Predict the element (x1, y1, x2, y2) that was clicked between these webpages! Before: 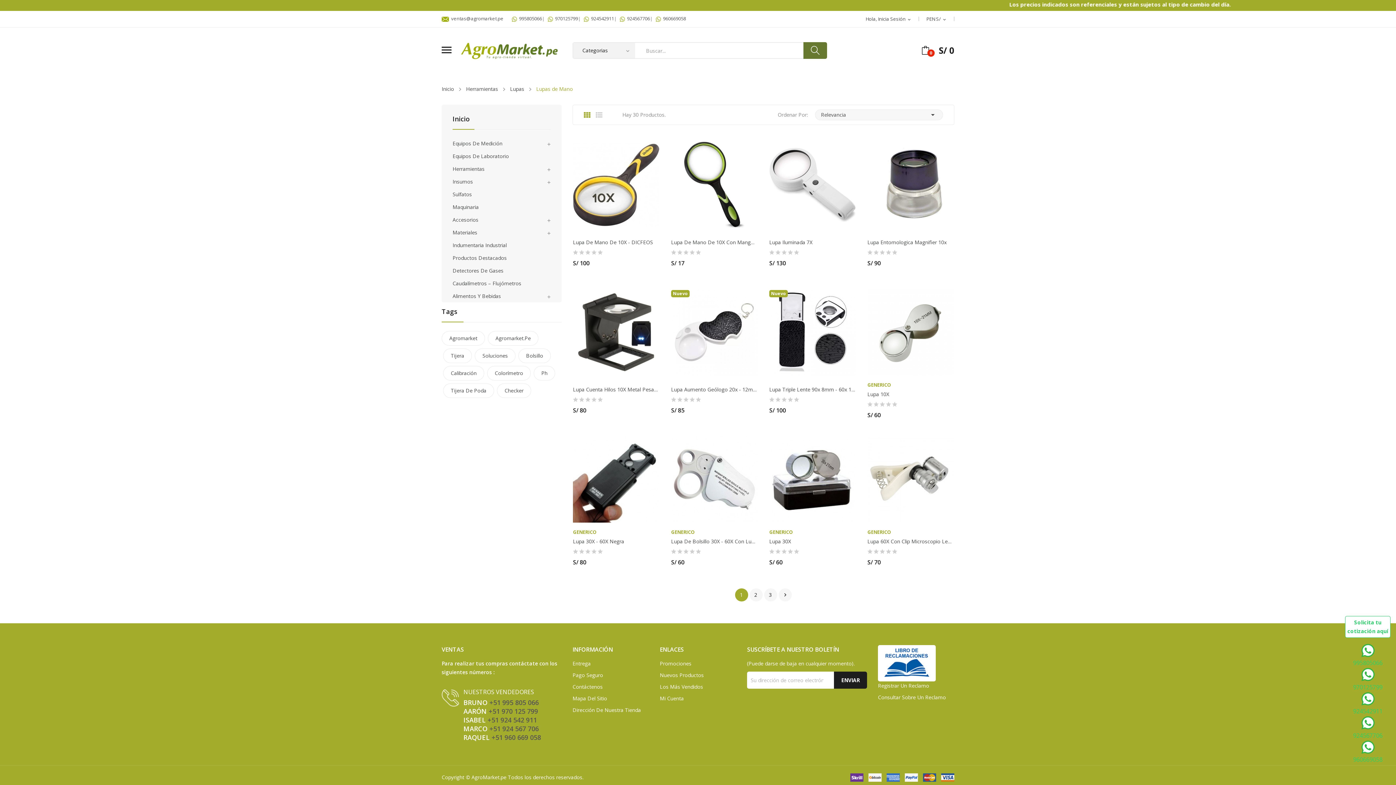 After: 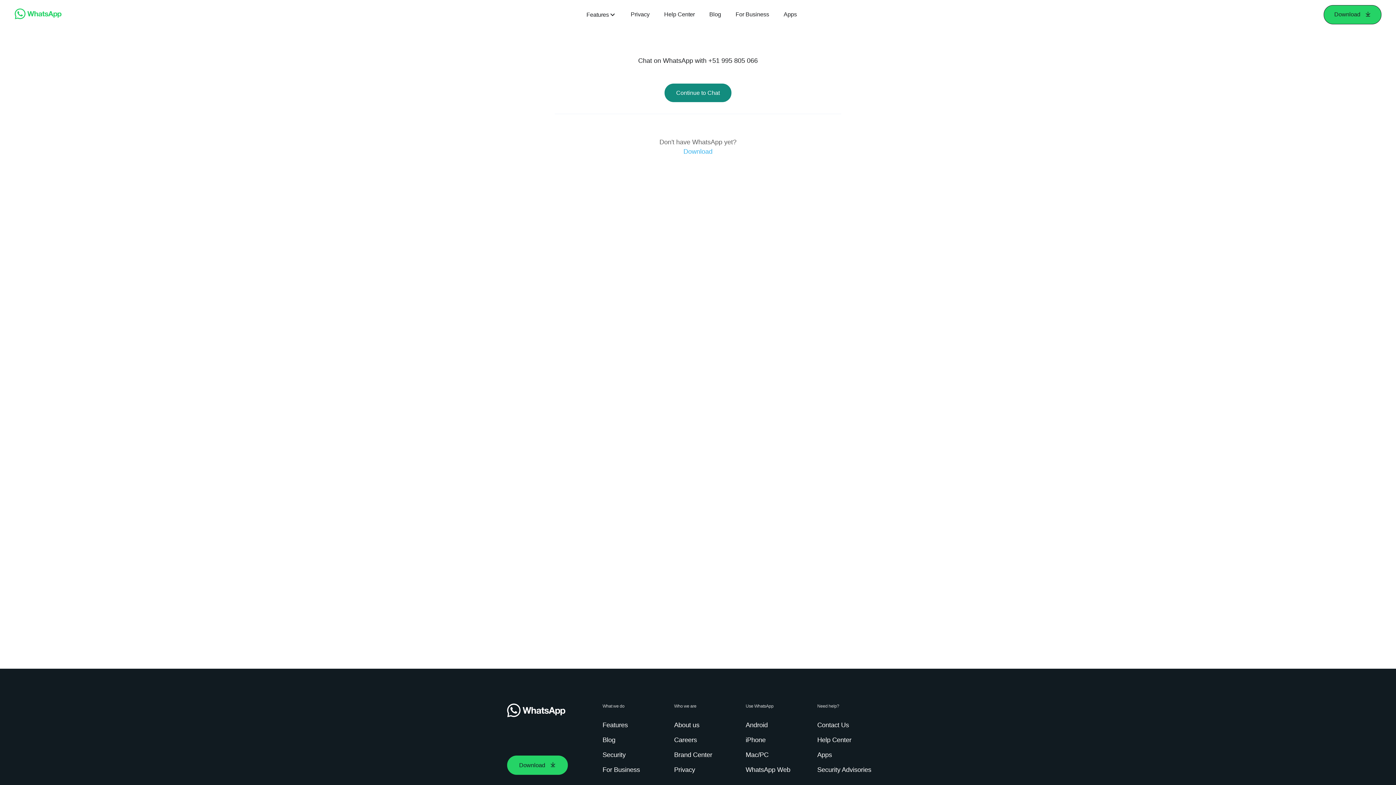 Action: bbox: (512, 15, 542, 21) label:   995805066